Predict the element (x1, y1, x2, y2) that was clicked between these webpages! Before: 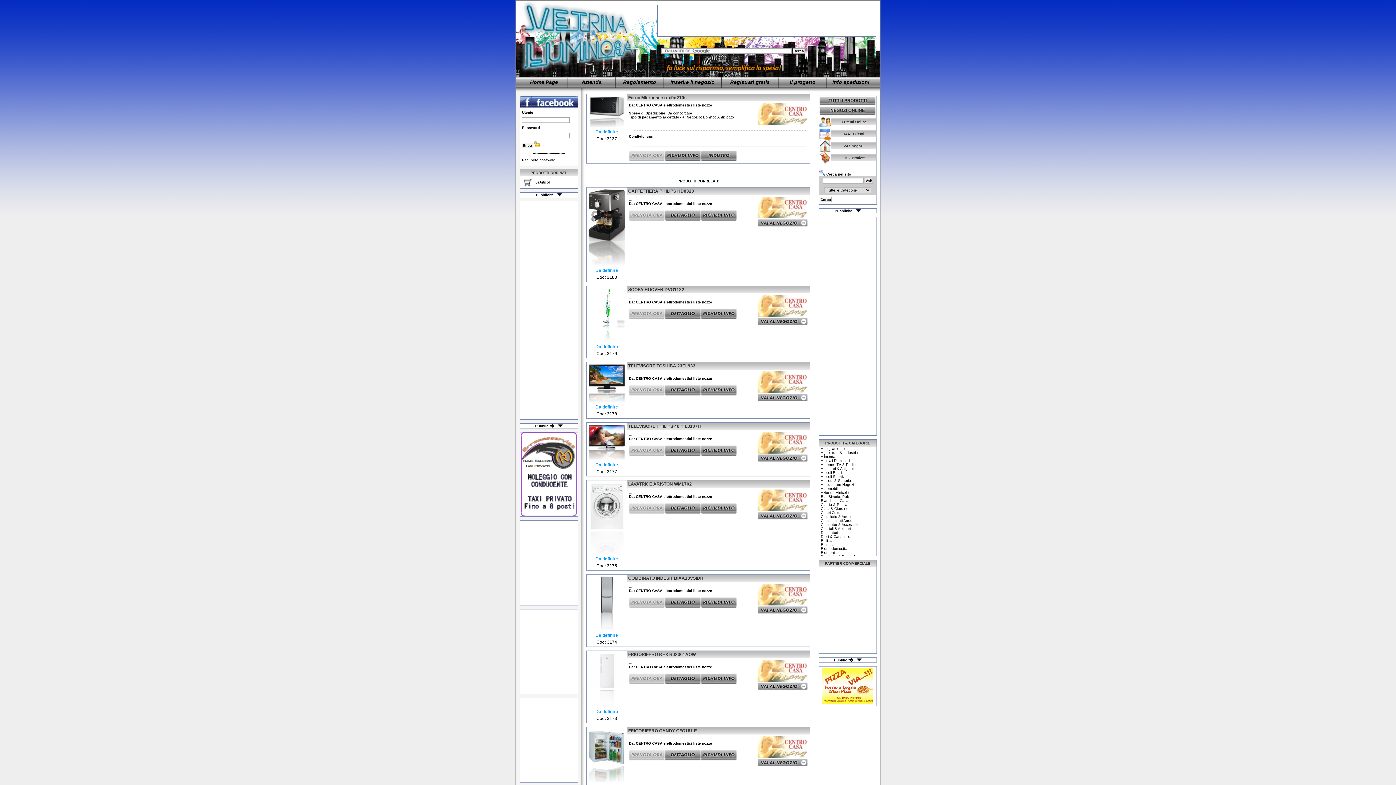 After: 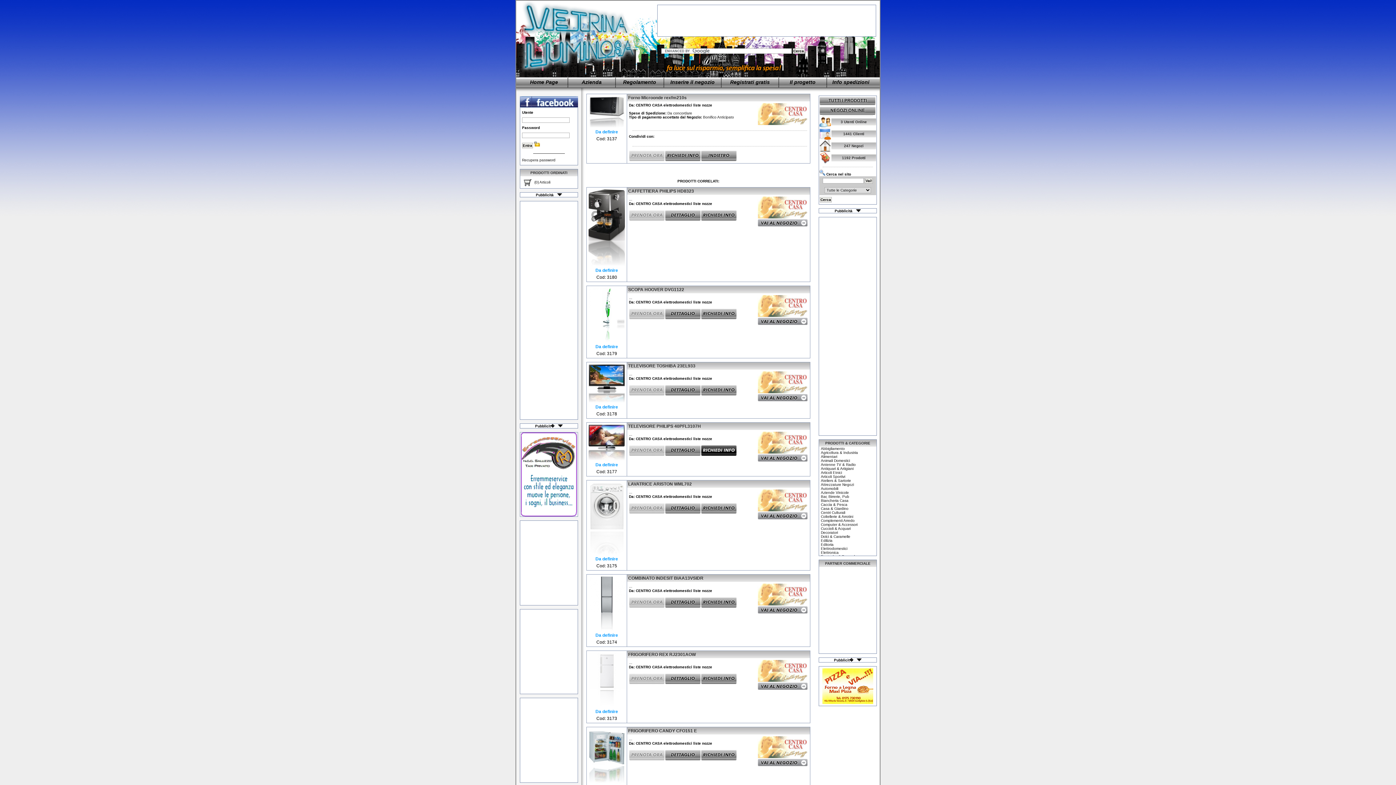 Action: bbox: (701, 445, 737, 456)